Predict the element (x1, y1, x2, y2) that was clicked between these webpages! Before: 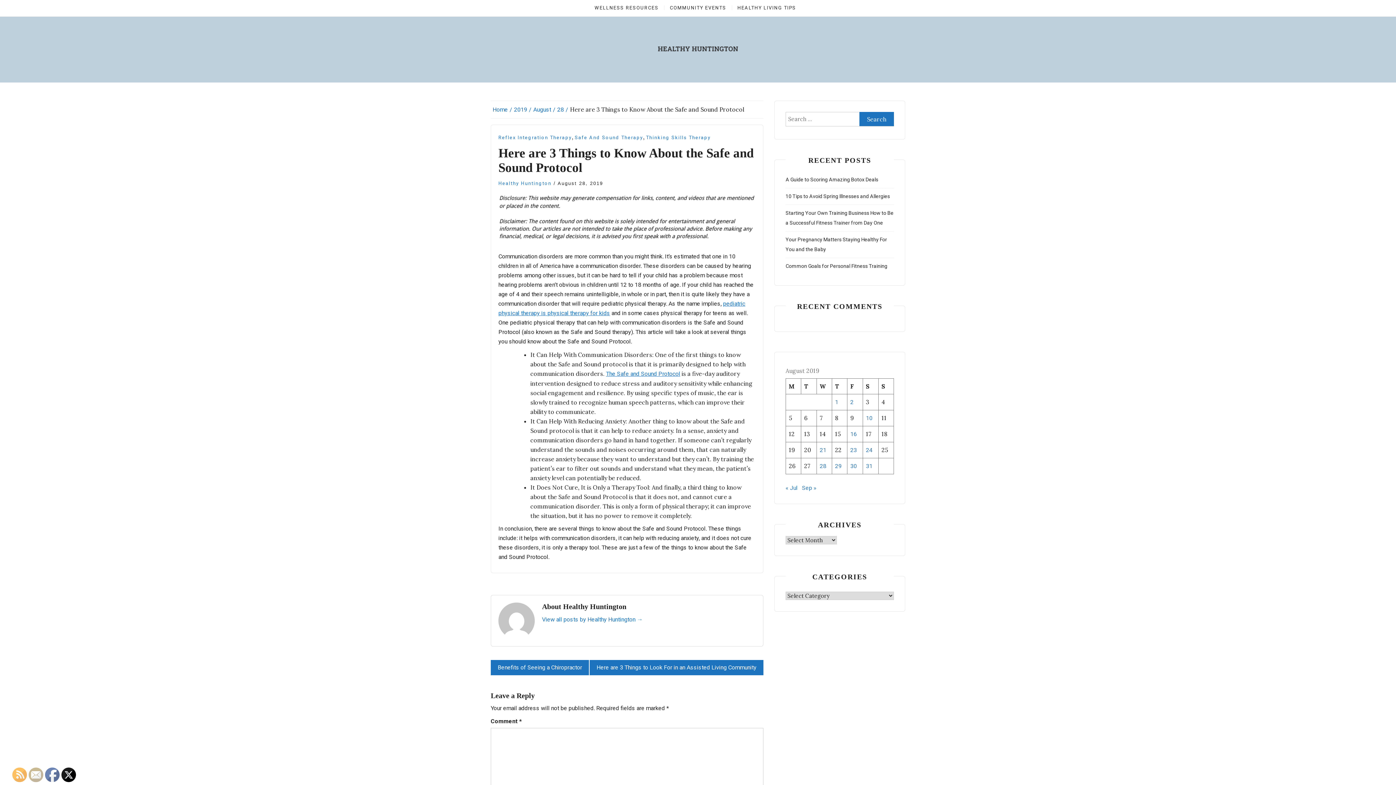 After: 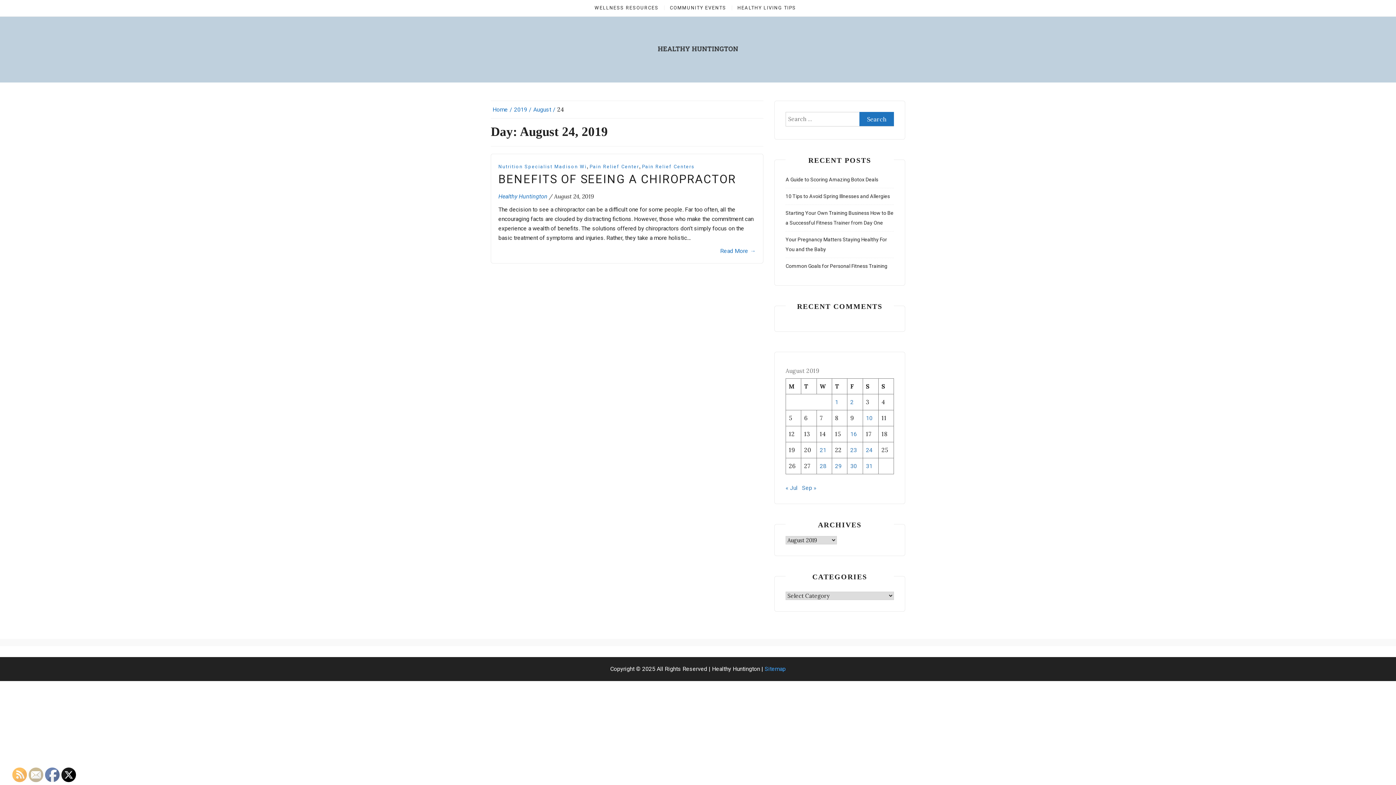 Action: label: Posts published on August 24, 2019 bbox: (866, 446, 872, 453)